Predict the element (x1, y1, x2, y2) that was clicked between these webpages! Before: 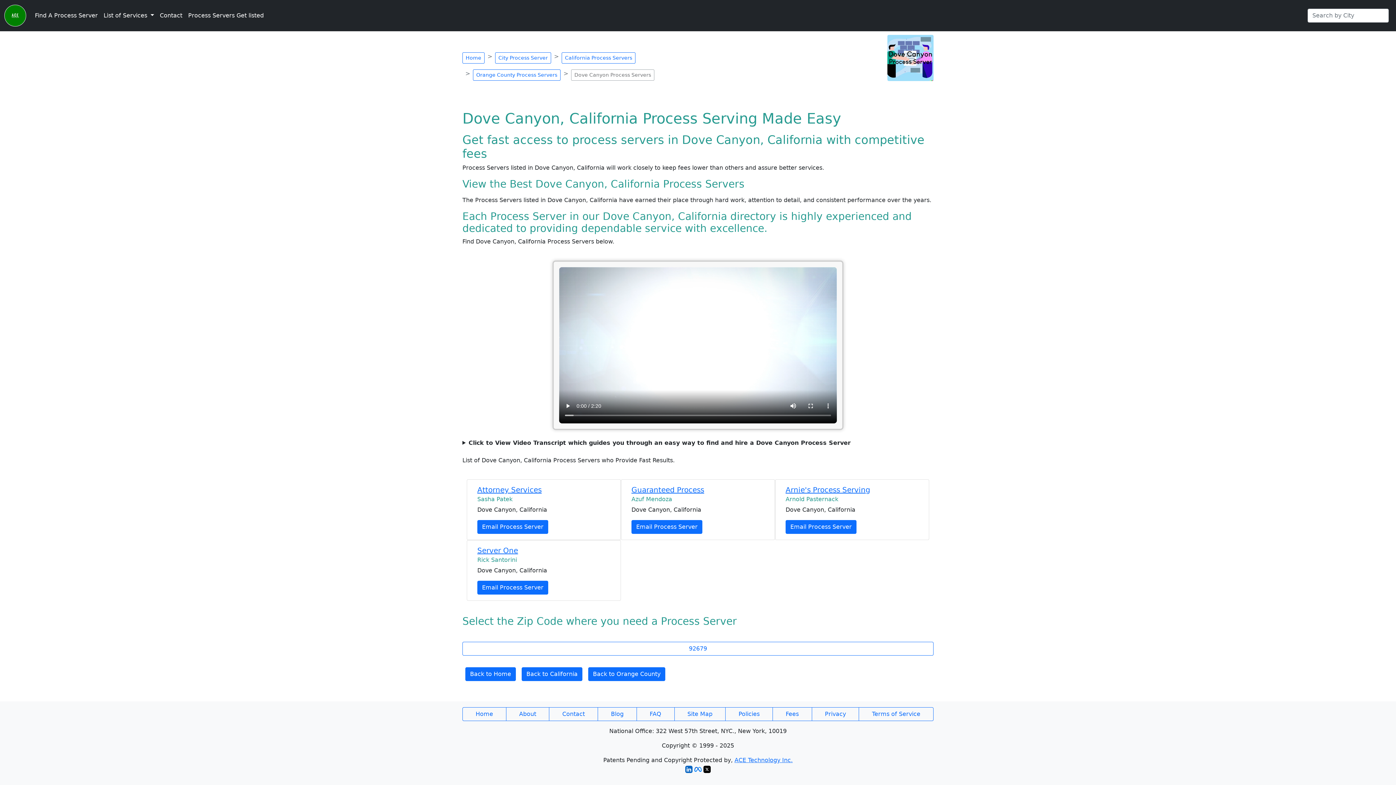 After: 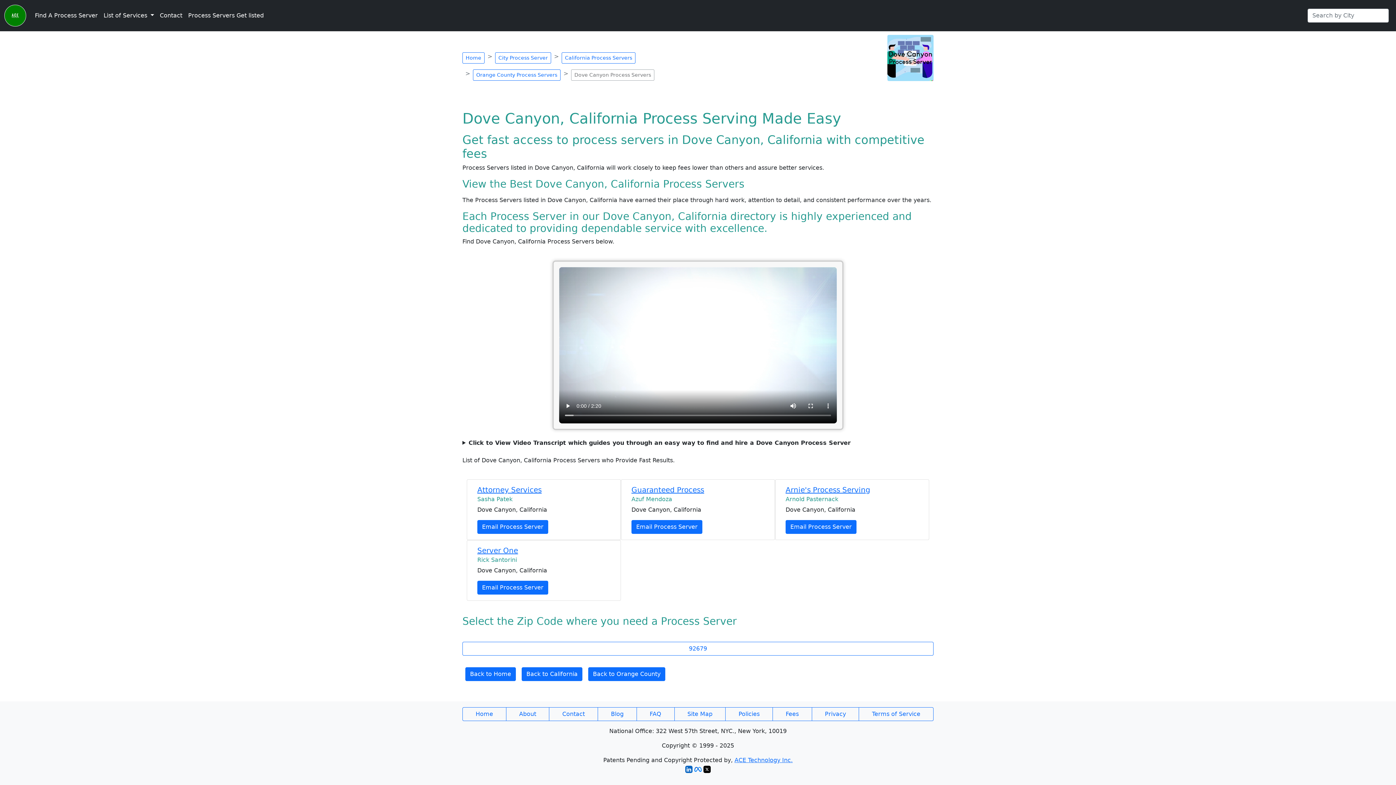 Action: bbox: (685, 765, 692, 772)